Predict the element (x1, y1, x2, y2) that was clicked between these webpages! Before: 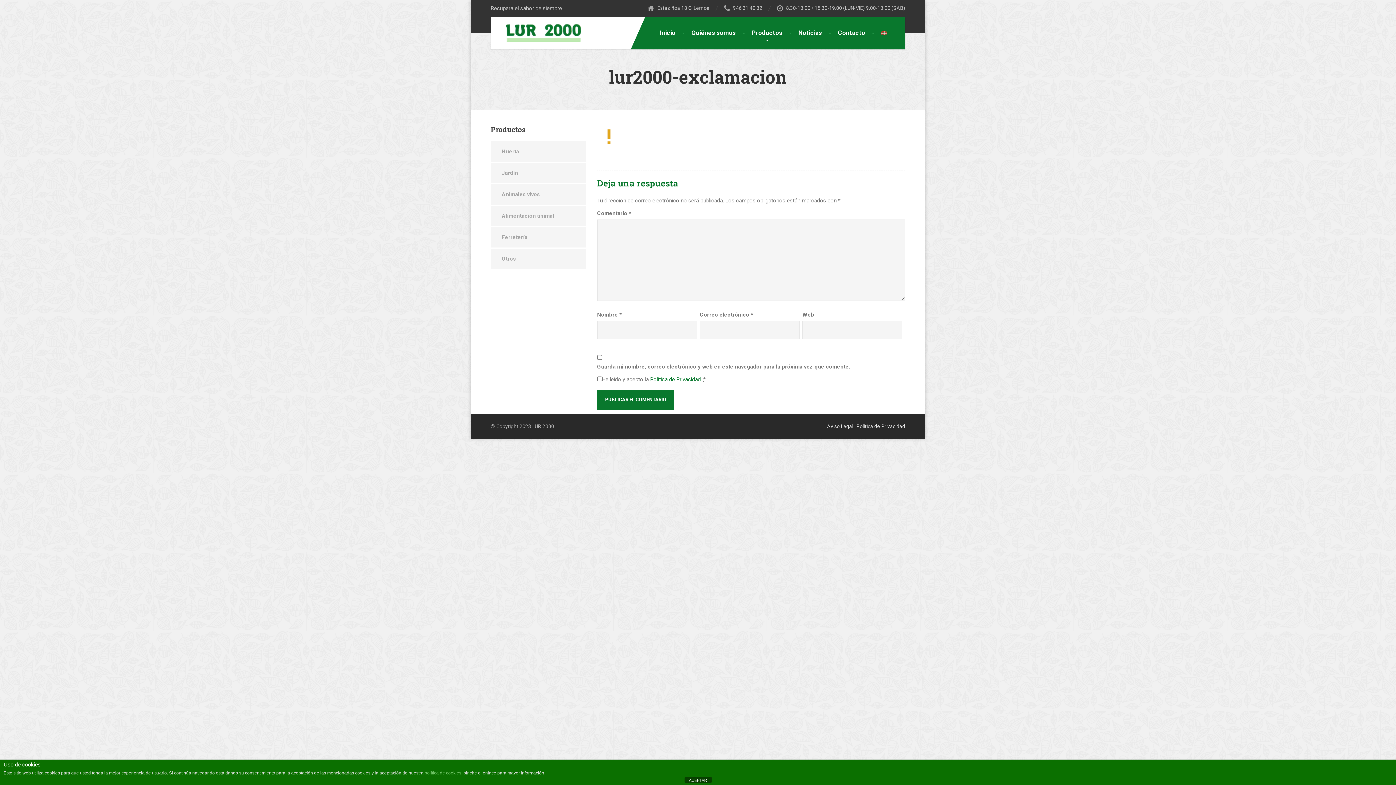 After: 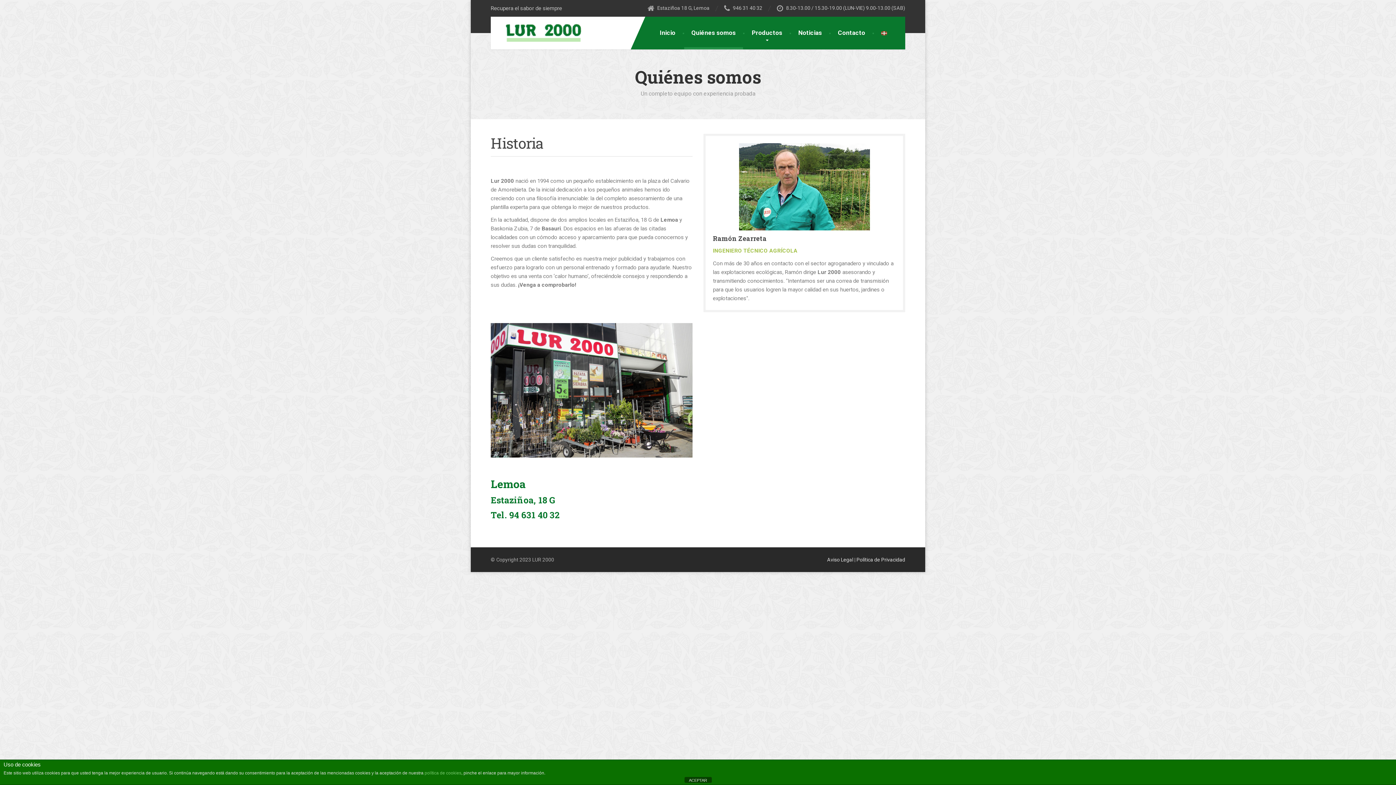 Action: bbox: (684, 16, 743, 49) label: Quiénes somos